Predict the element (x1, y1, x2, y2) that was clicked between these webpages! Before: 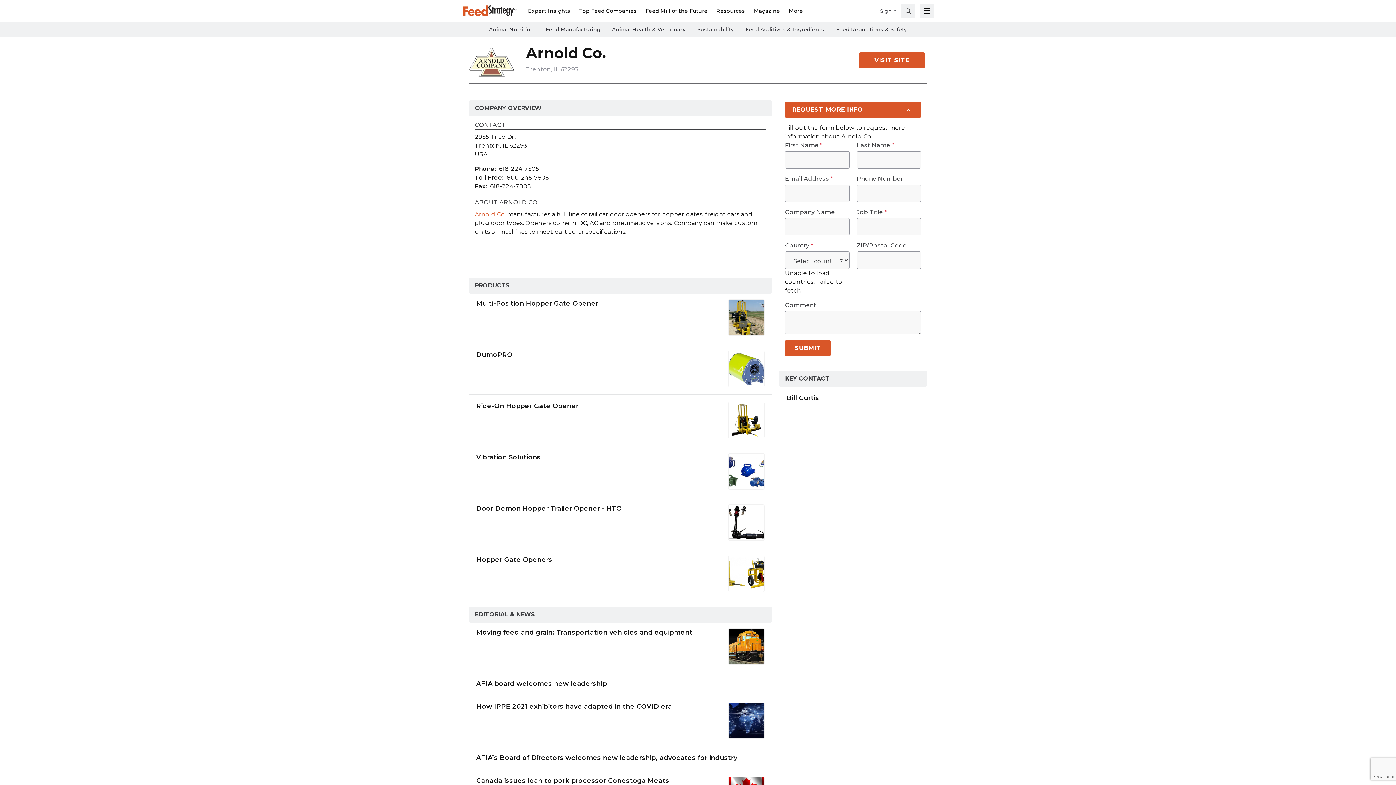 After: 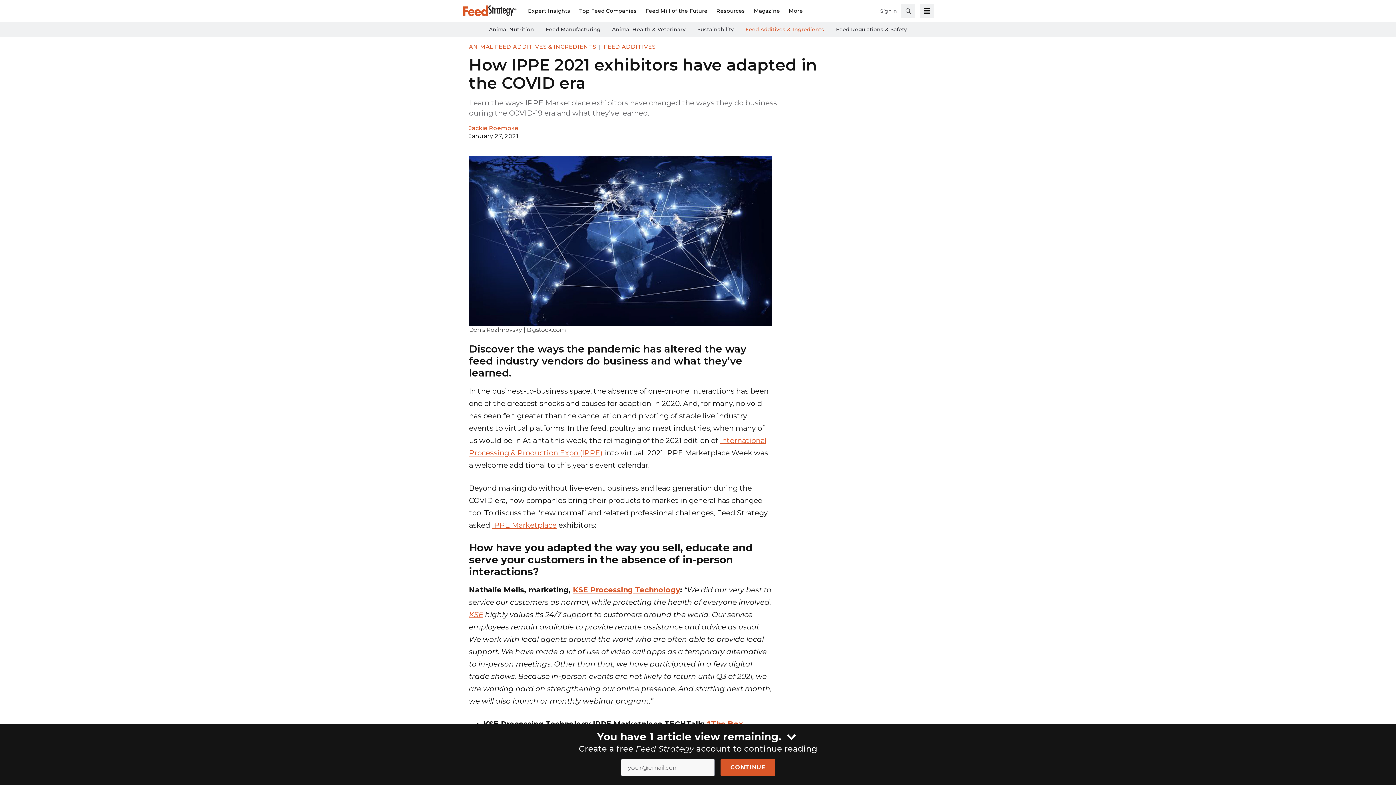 Action: label: How IPPE 2021 exhibitors have adapted in the COVID era bbox: (476, 702, 721, 710)